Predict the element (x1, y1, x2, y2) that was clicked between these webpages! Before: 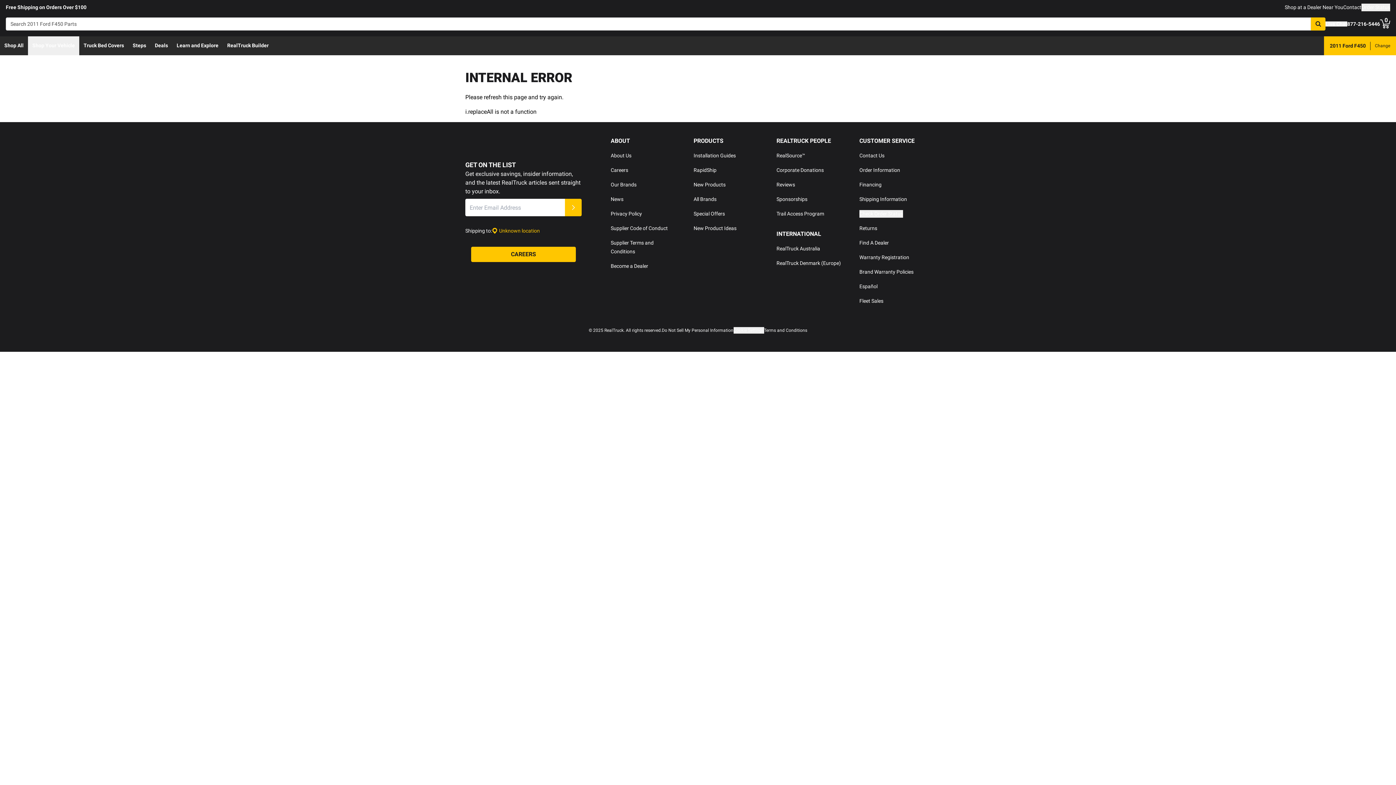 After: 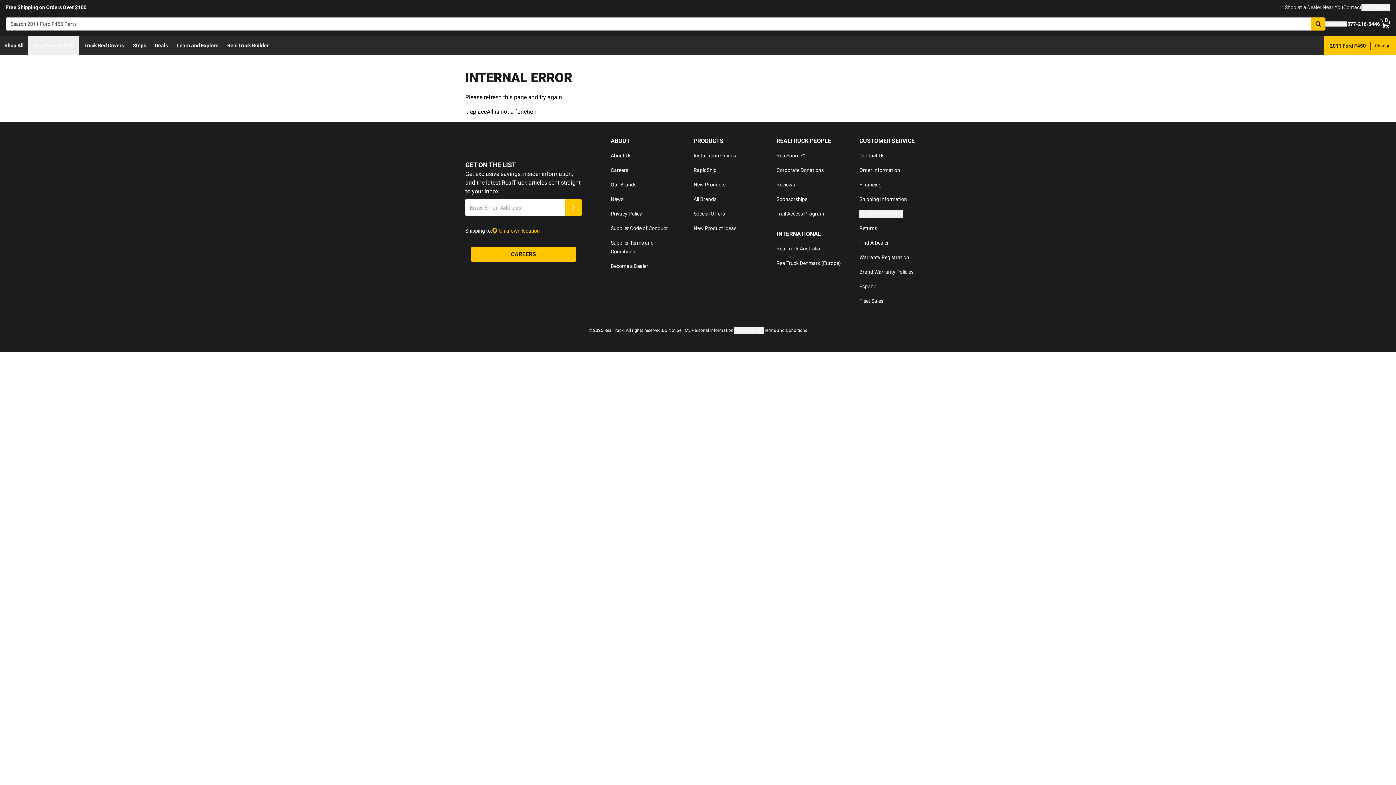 Action: bbox: (776, 196, 807, 202) label: Sponsorships